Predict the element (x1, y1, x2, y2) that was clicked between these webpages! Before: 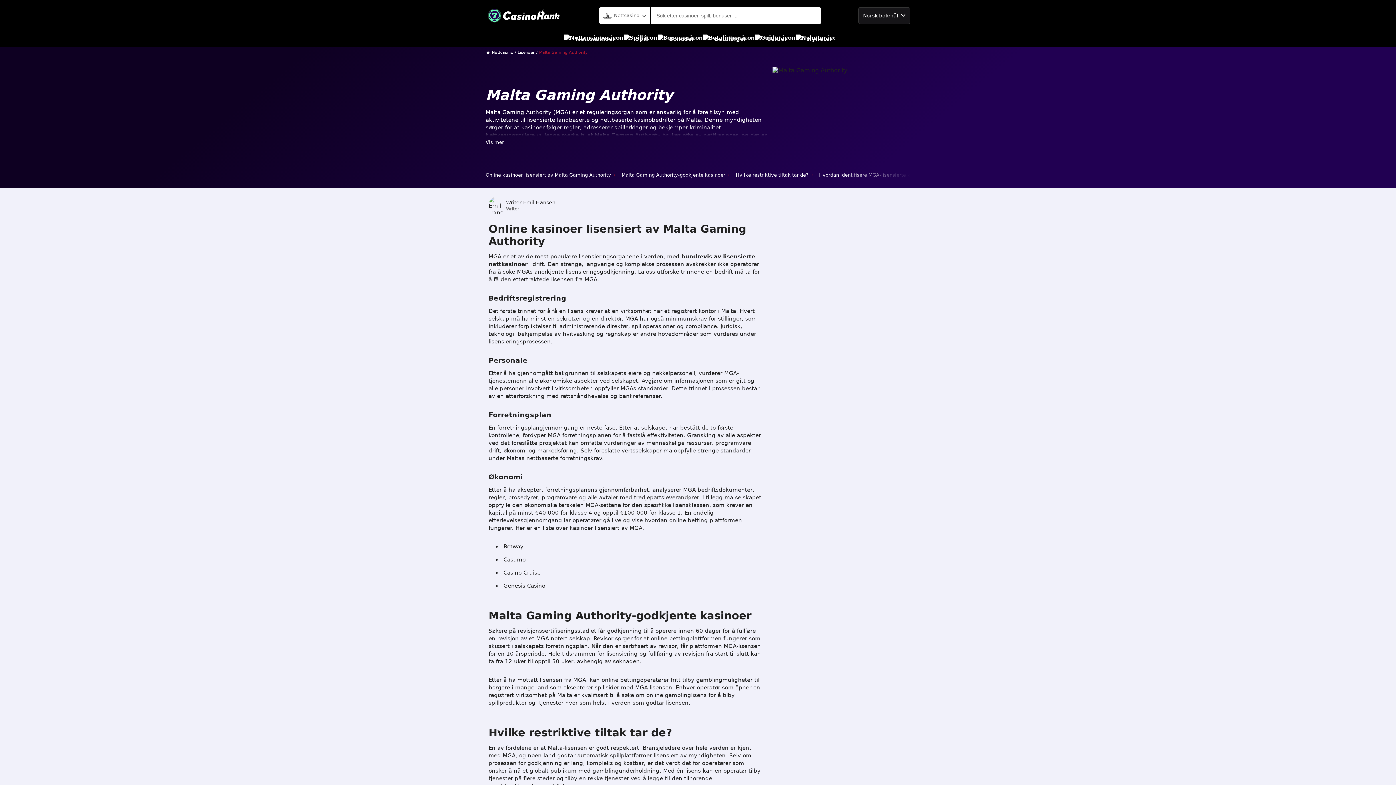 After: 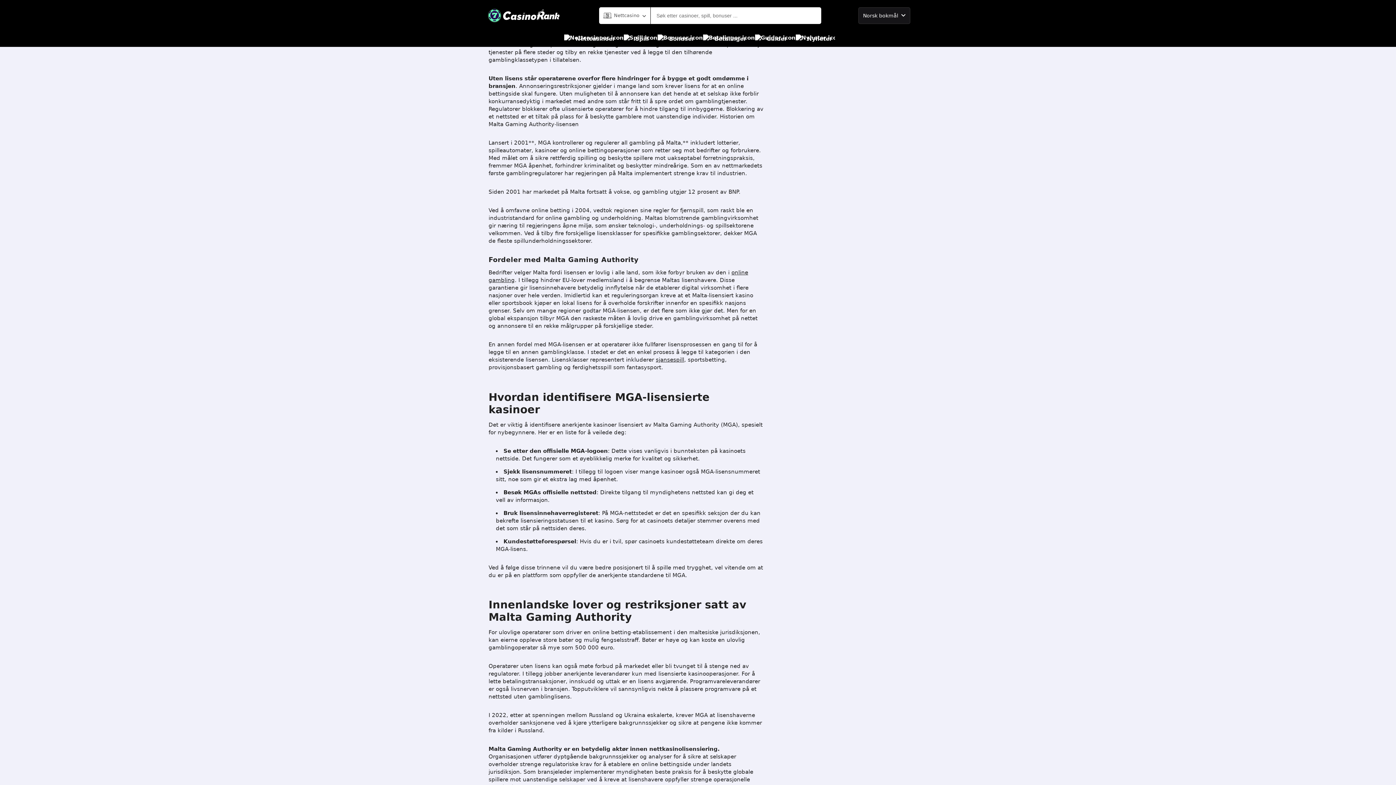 Action: label: Hvilke restriktive tiltak tar de? bbox: (736, 170, 813, 179)